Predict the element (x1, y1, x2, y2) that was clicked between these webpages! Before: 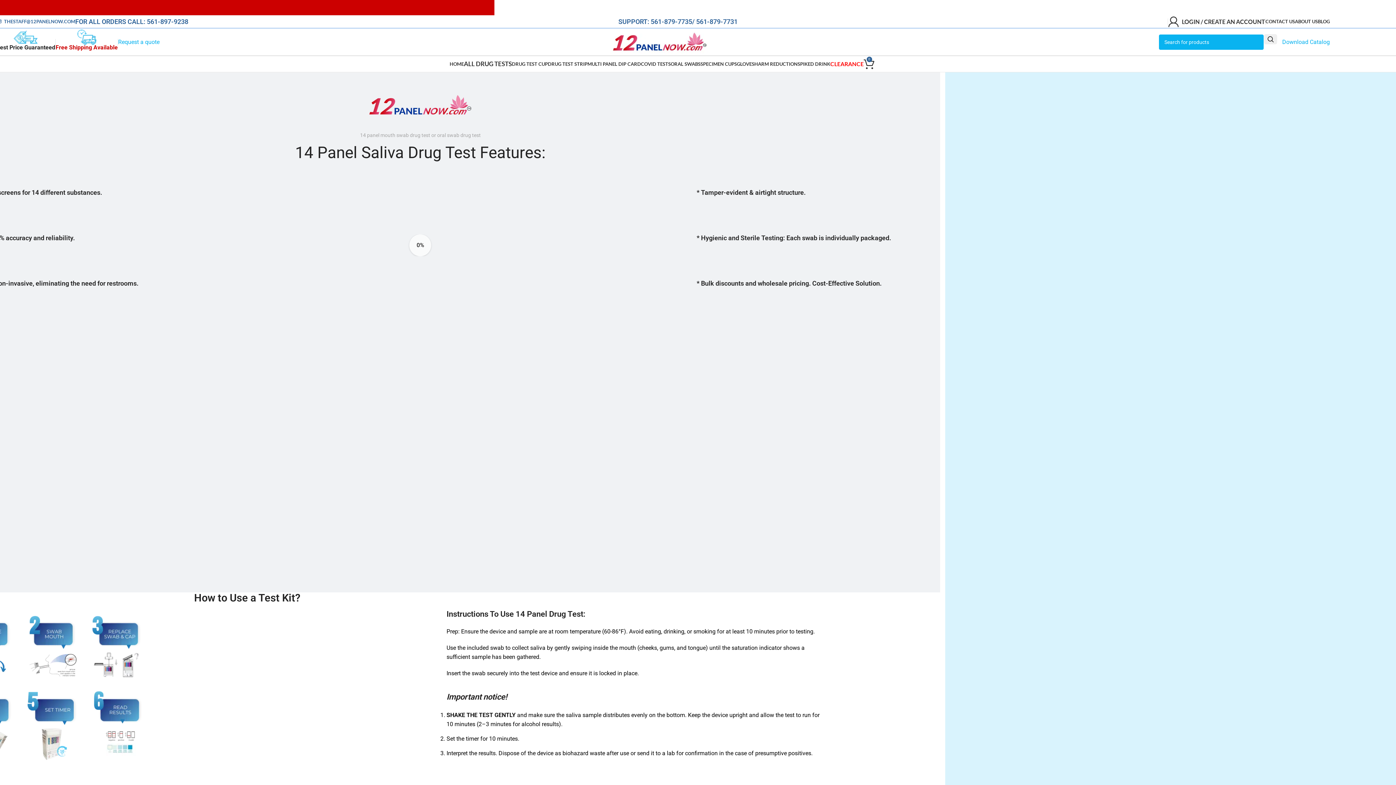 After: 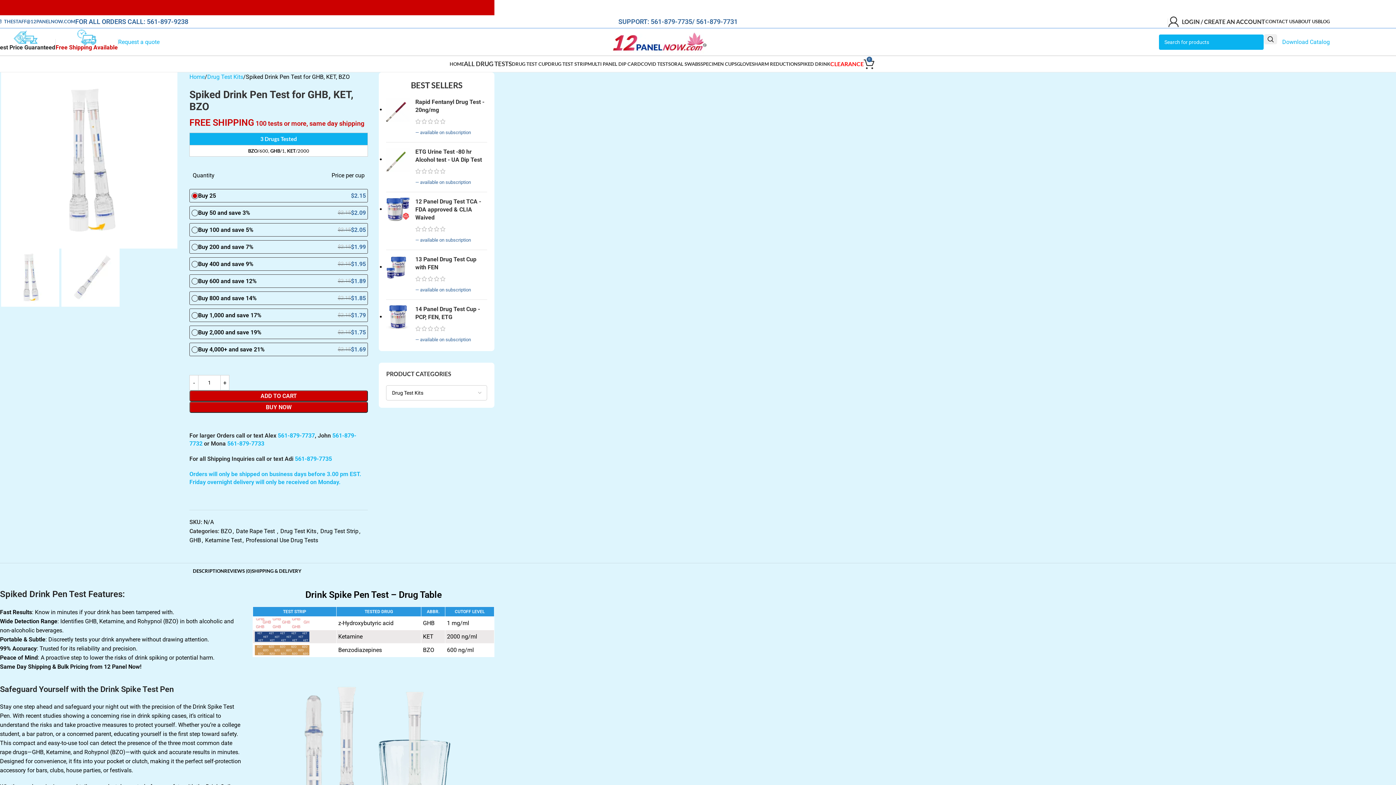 Action: bbox: (797, 56, 830, 71) label: SPIKED DRINK